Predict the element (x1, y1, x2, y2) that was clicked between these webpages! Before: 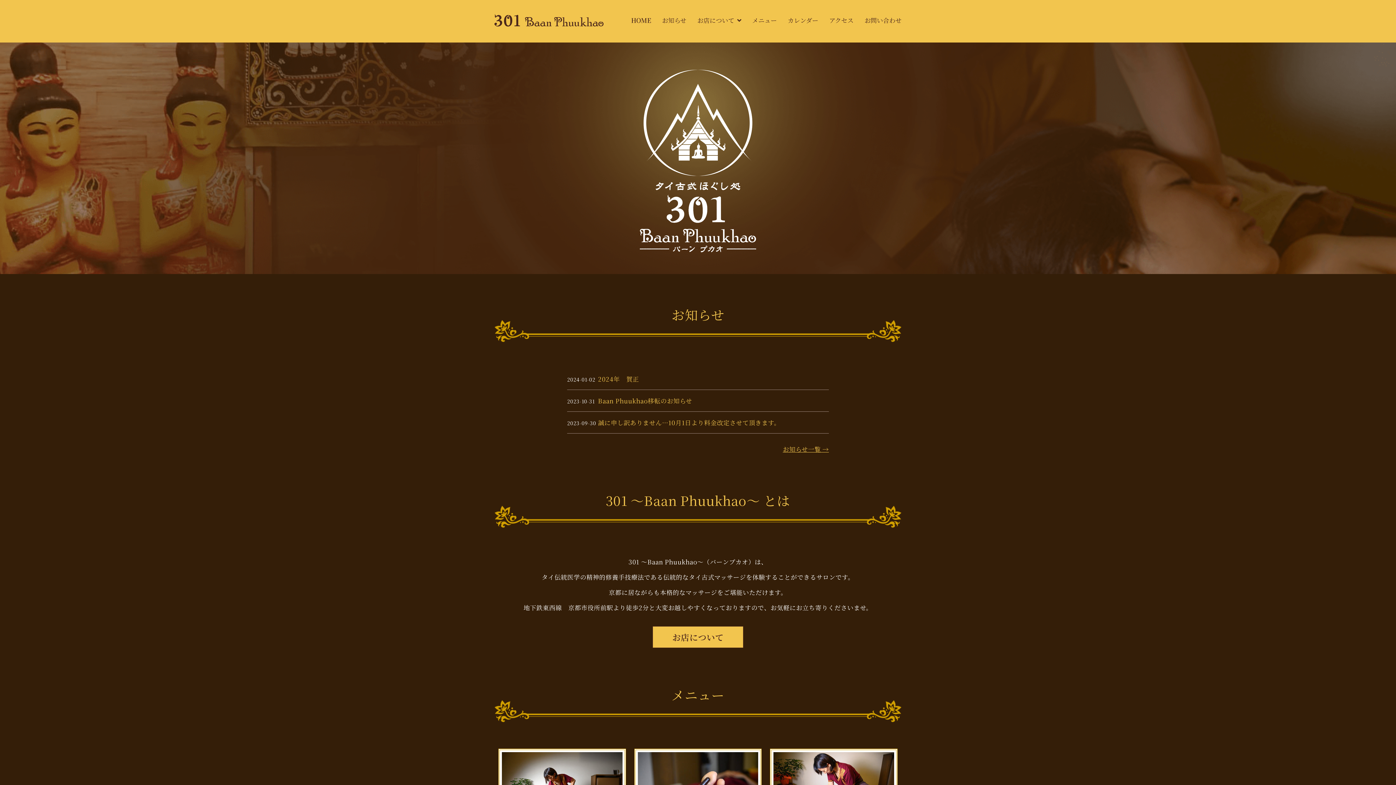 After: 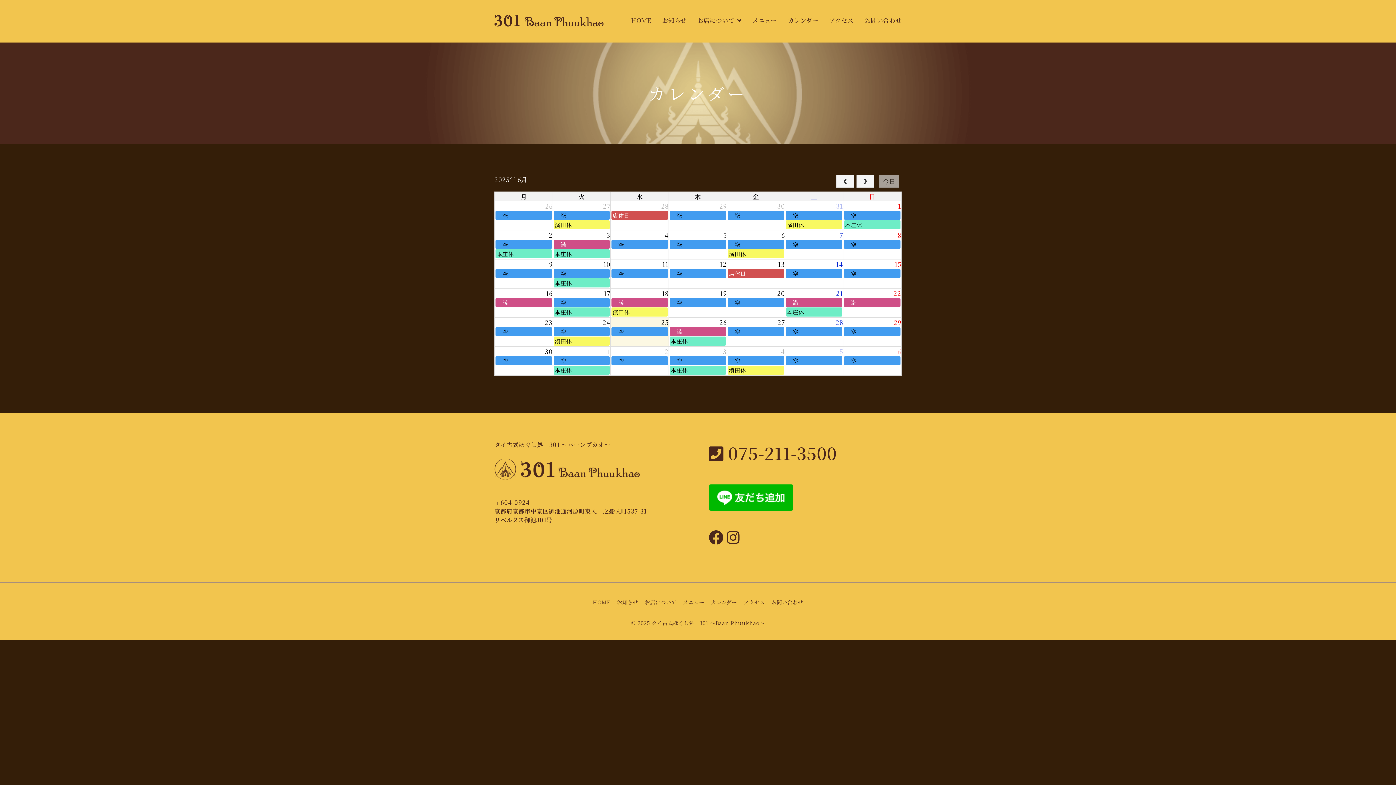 Action: bbox: (782, 10, 824, 29) label: カレンダー